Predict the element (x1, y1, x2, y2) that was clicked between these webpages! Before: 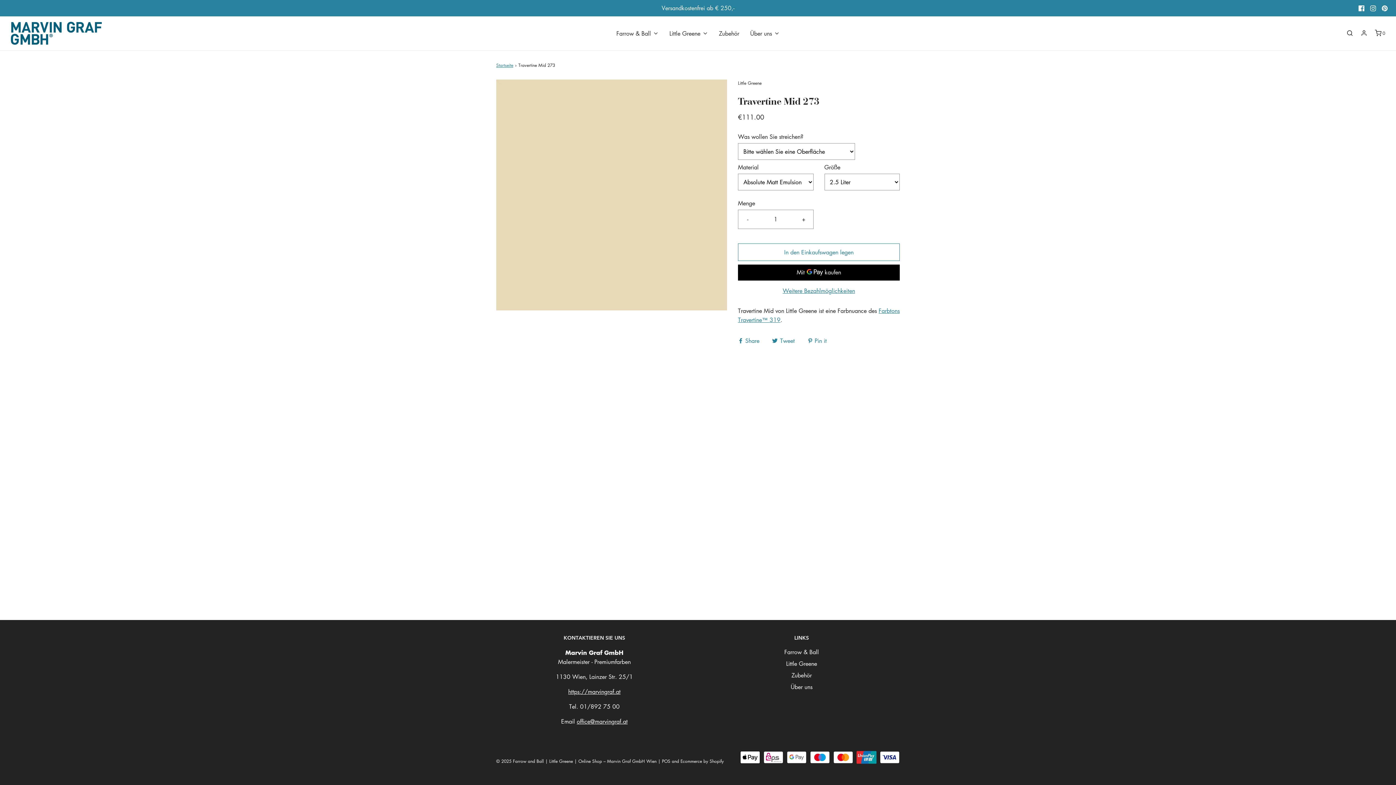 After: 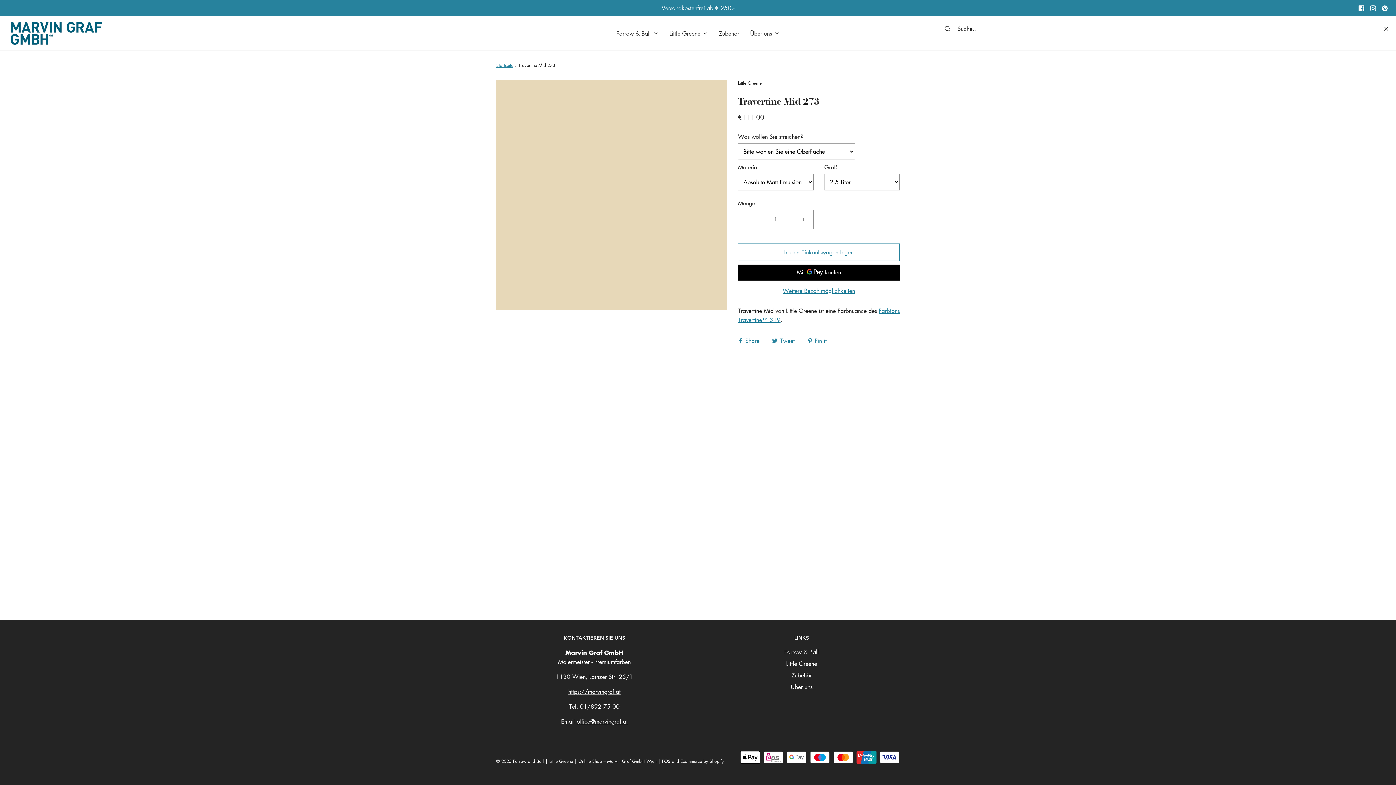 Action: bbox: (1345, 29, 1354, 36)